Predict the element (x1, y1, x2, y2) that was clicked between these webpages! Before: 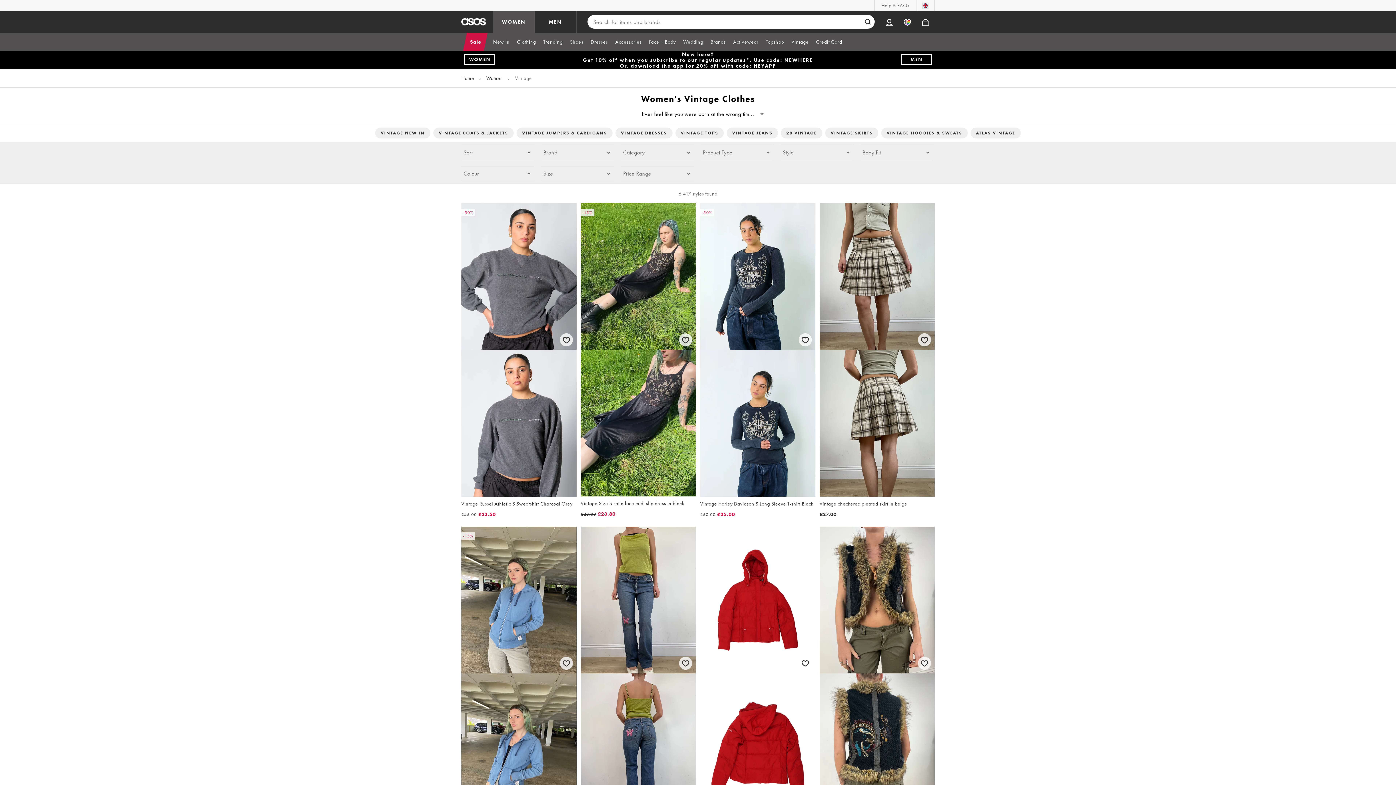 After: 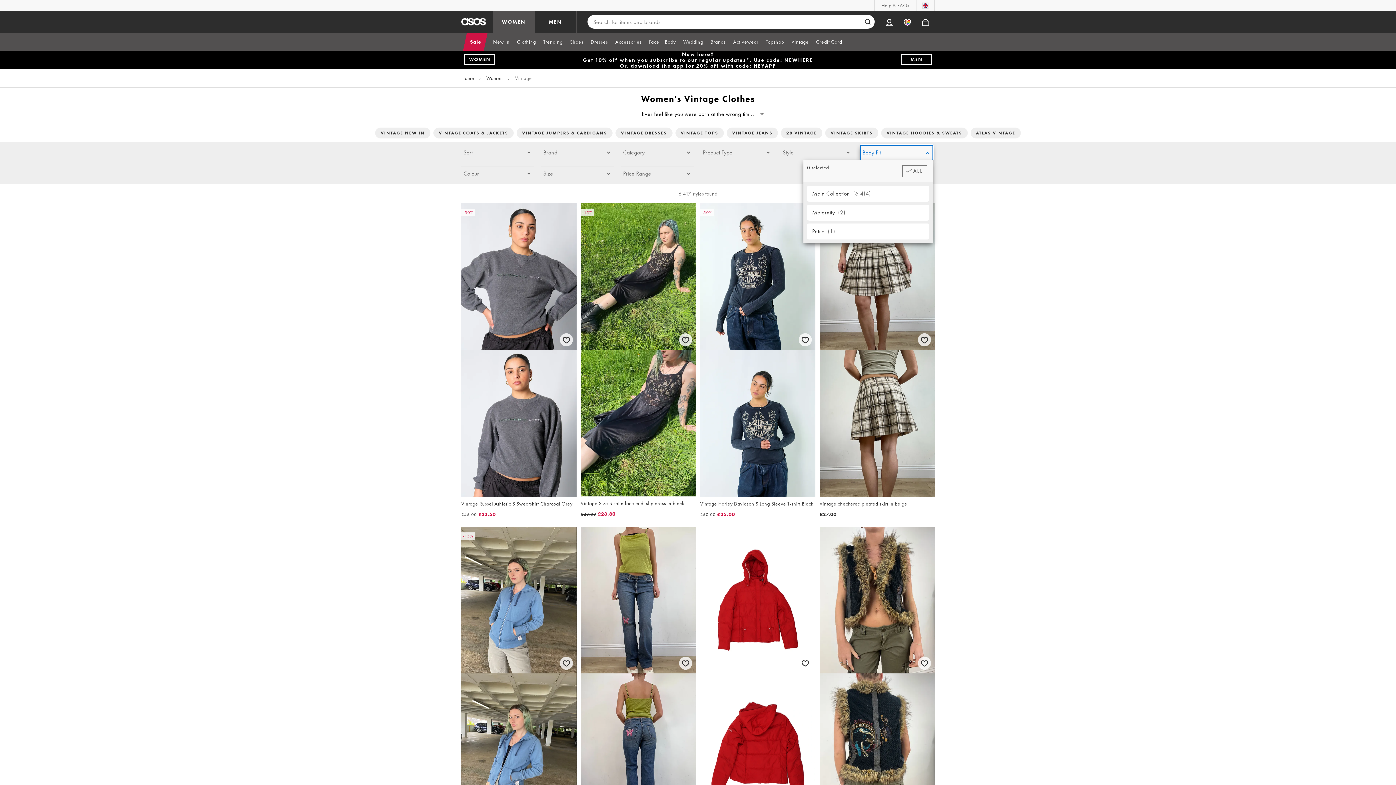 Action: label: Body Fit bbox: (860, 145, 933, 160)